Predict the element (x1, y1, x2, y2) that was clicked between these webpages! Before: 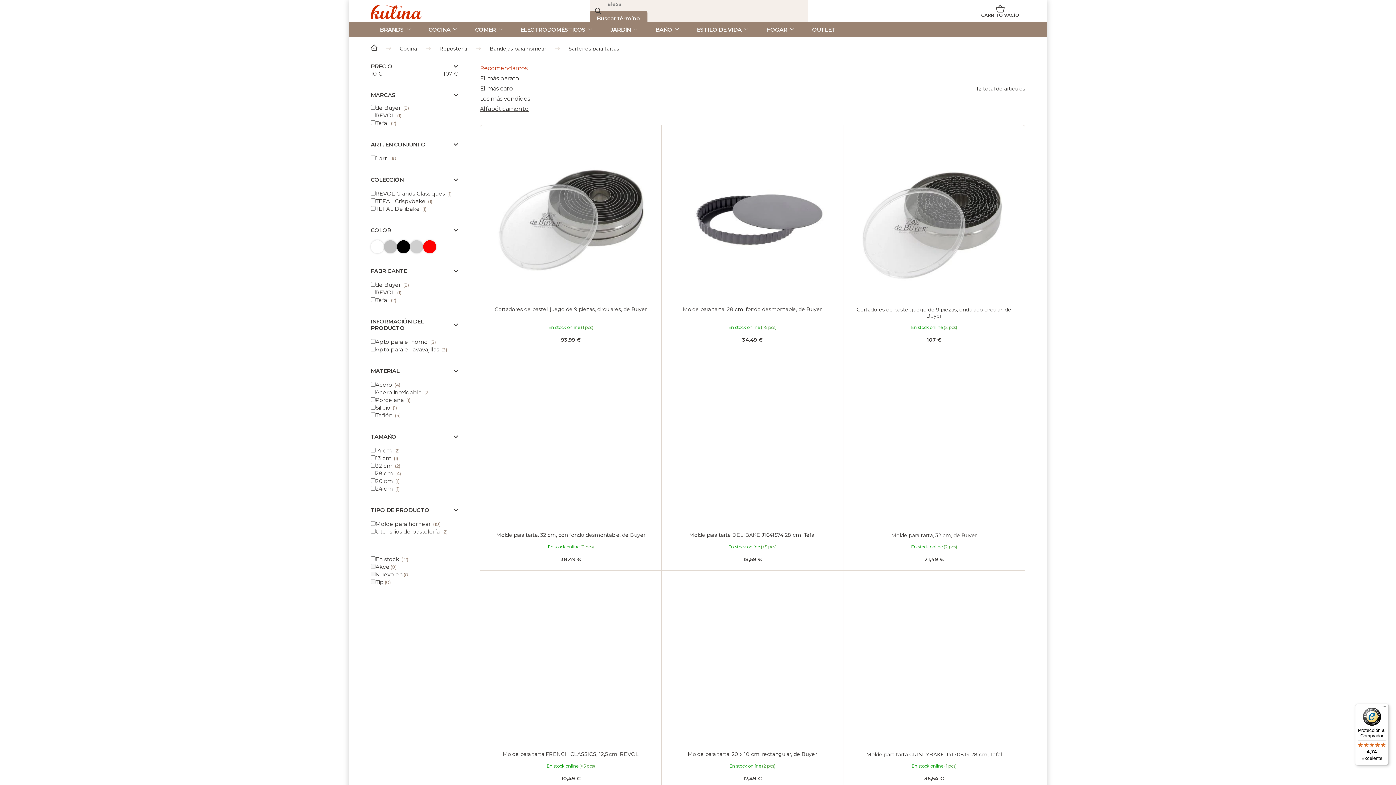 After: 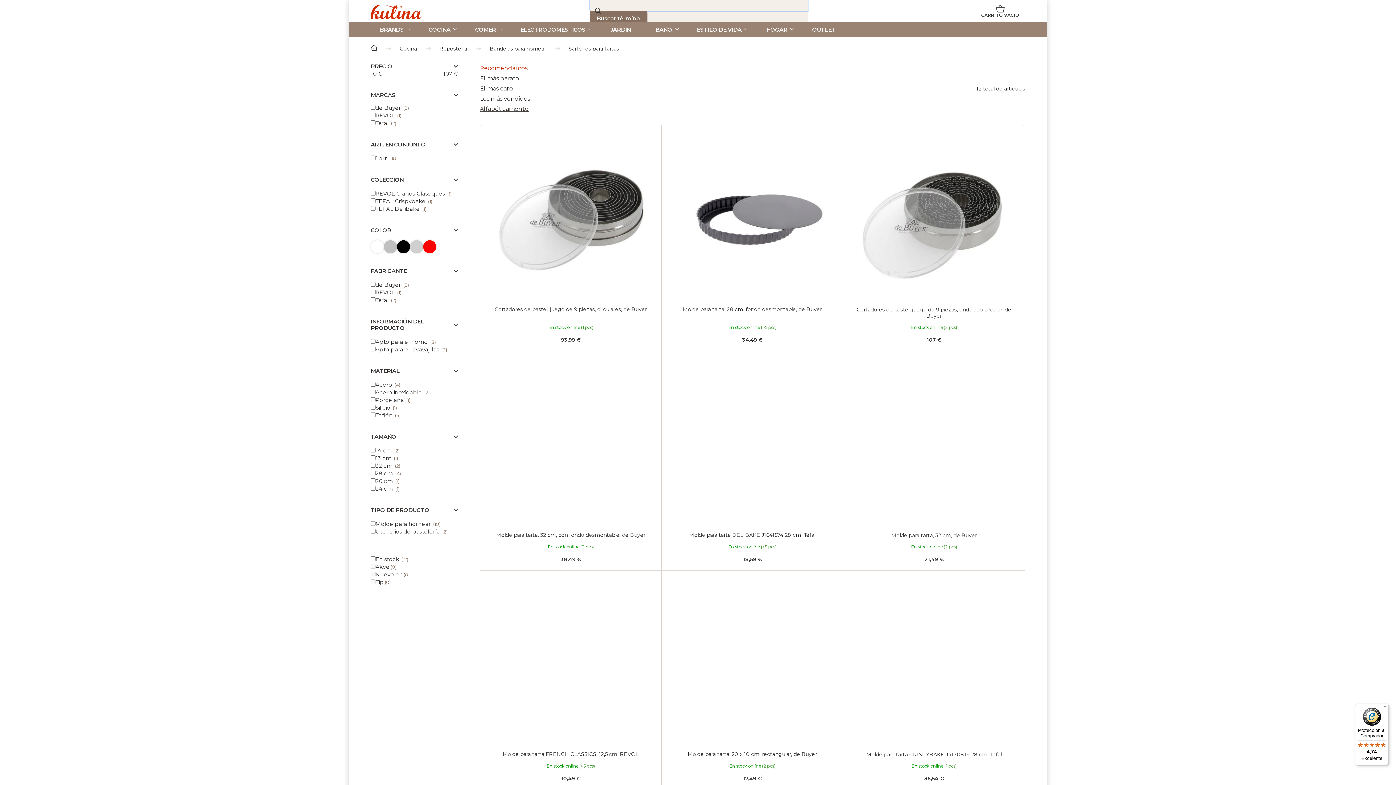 Action: label: Buscar término bbox: (589, 10, 647, 25)